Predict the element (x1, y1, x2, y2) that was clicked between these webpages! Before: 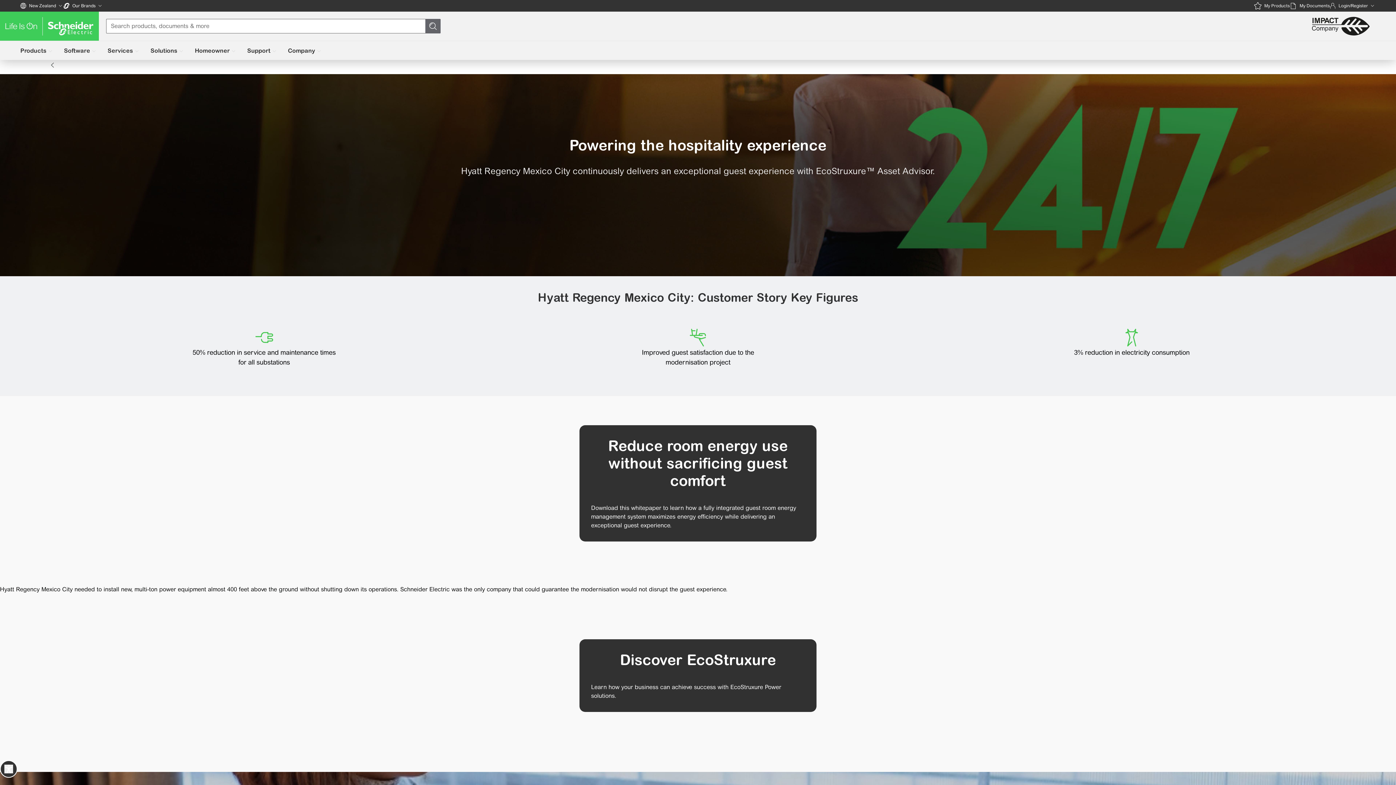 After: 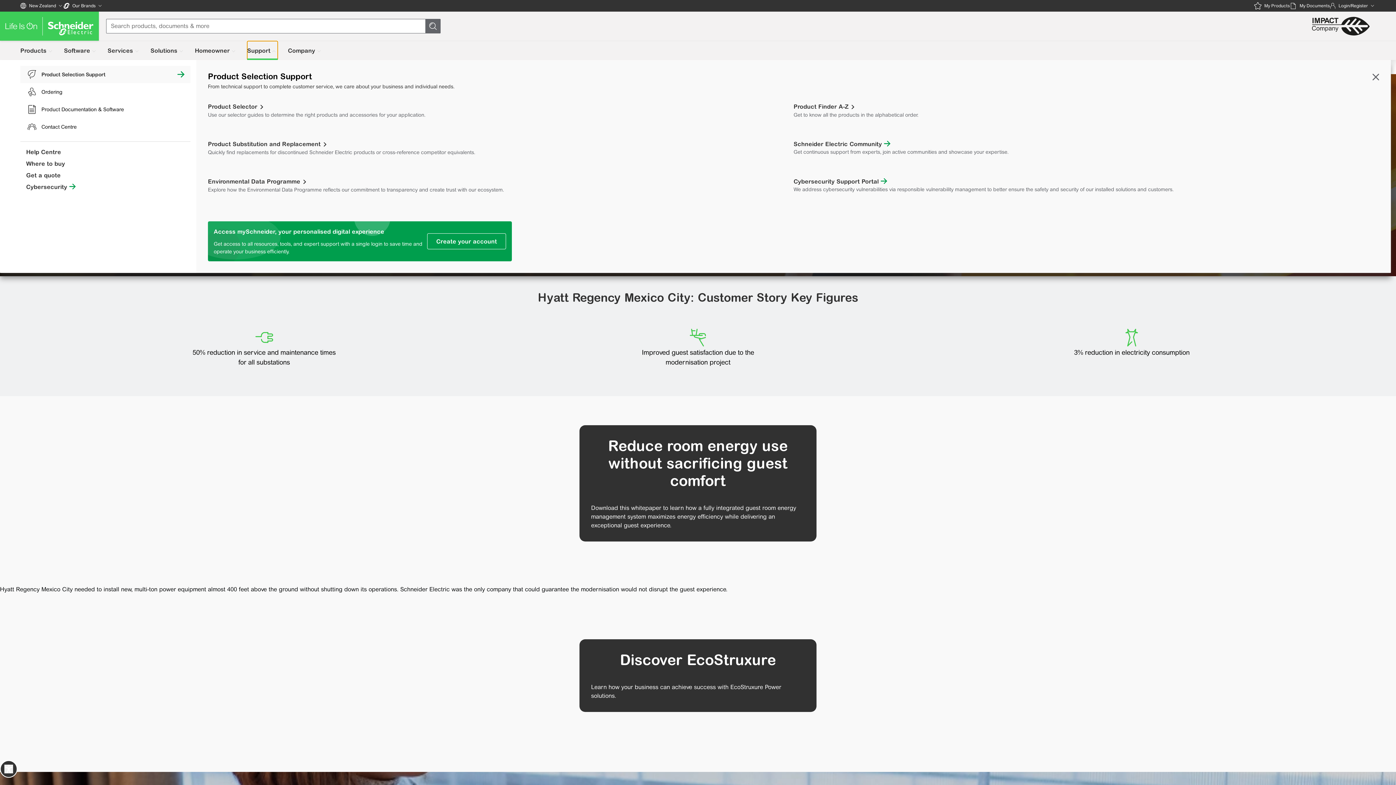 Action: bbox: (247, 41, 277, 60) label: Support